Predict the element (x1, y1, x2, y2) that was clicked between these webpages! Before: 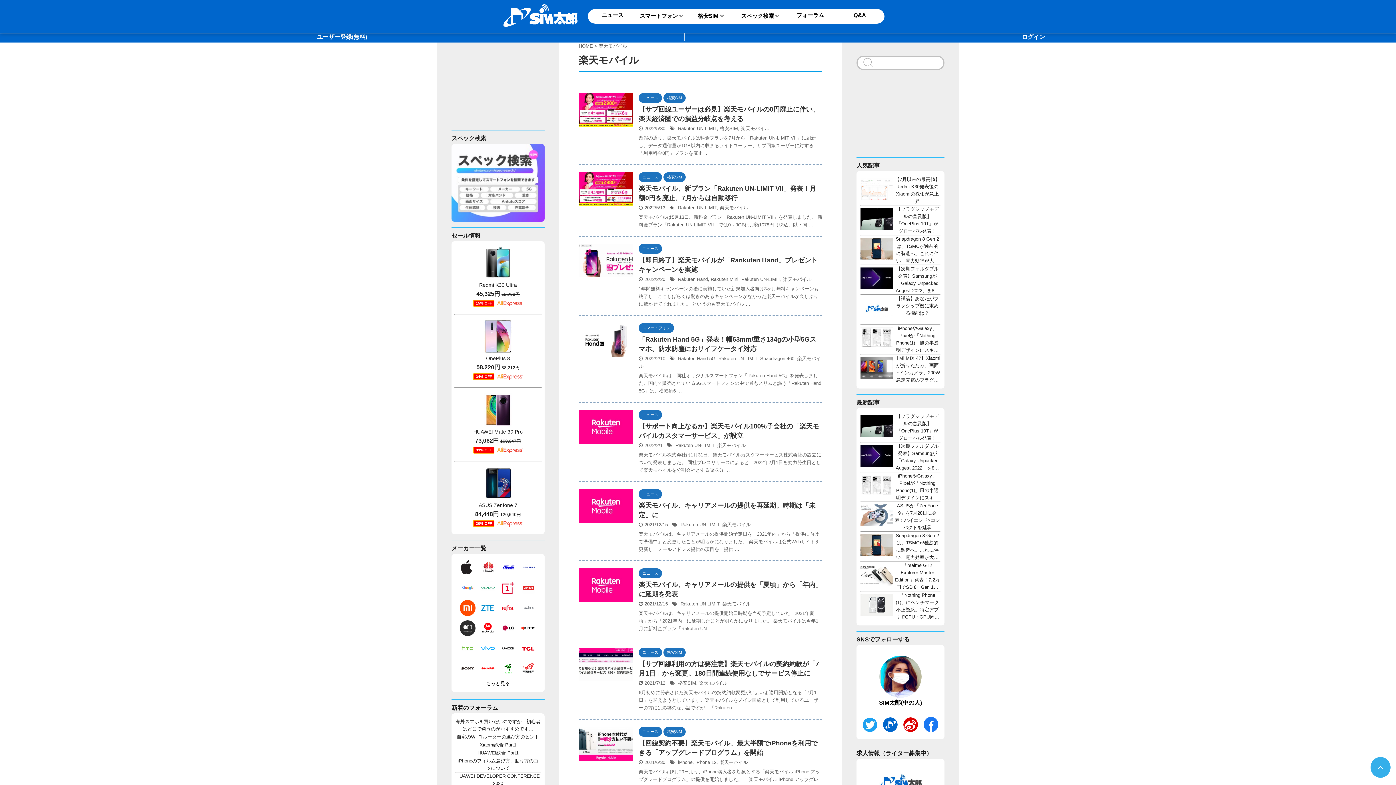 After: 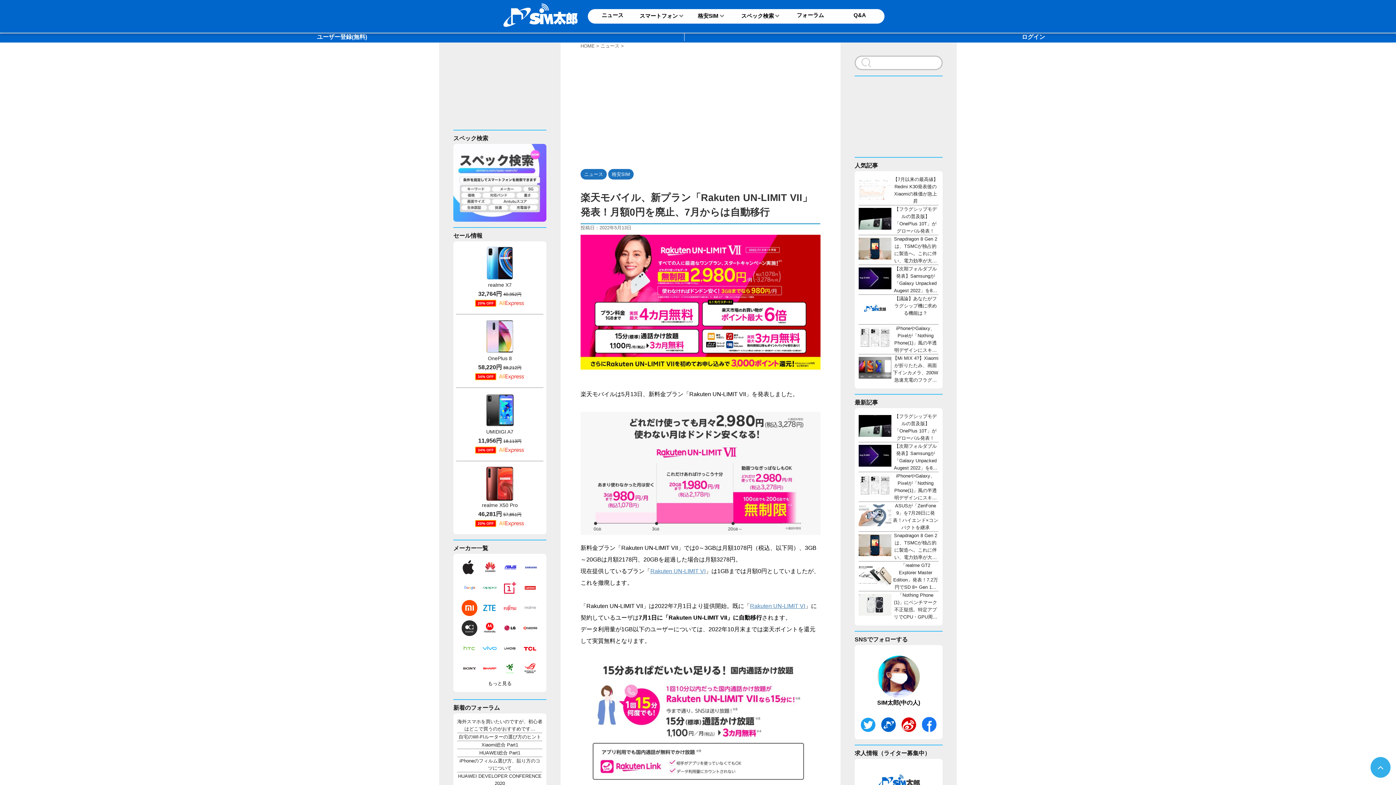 Action: bbox: (578, 199, 633, 205)